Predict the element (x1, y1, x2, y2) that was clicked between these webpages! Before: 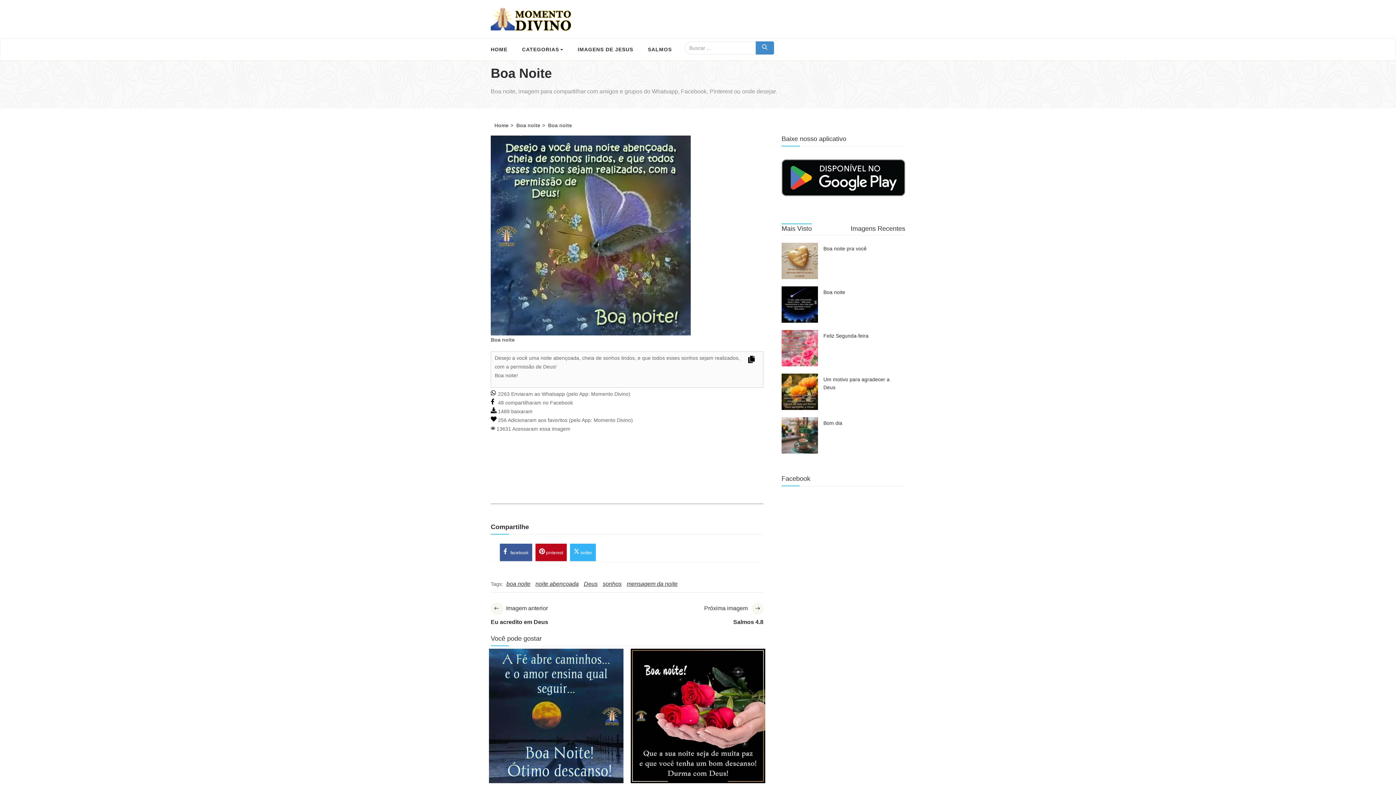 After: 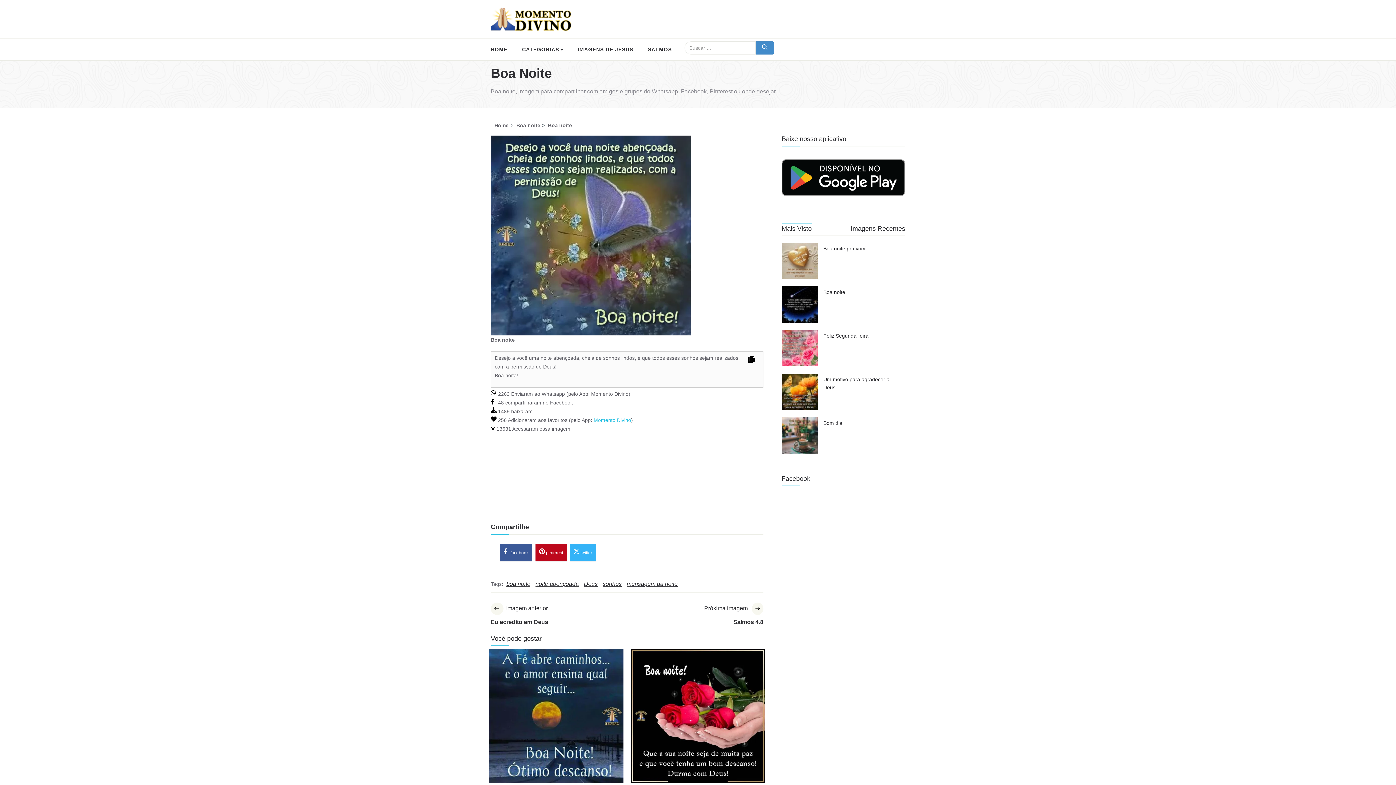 Action: bbox: (593, 417, 631, 423) label: Momento Divino